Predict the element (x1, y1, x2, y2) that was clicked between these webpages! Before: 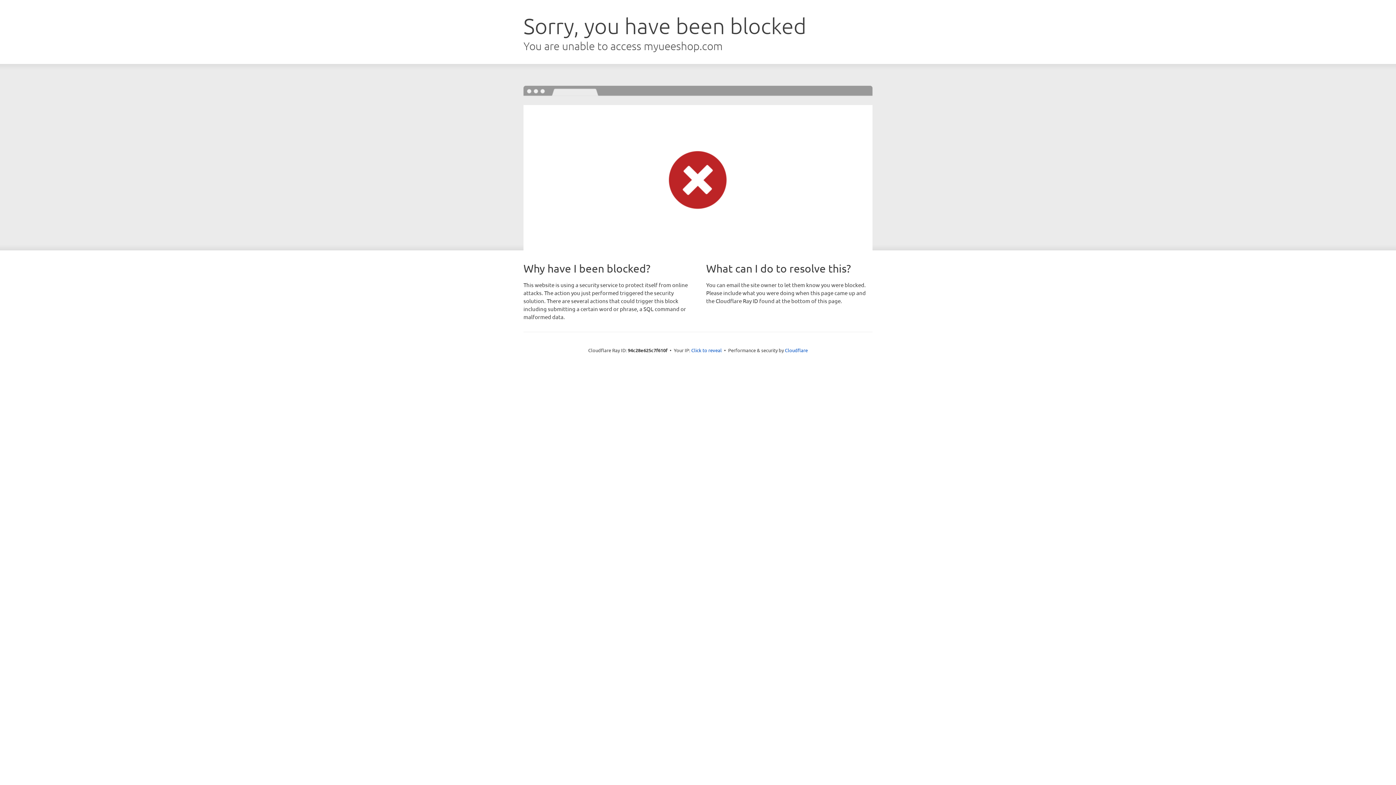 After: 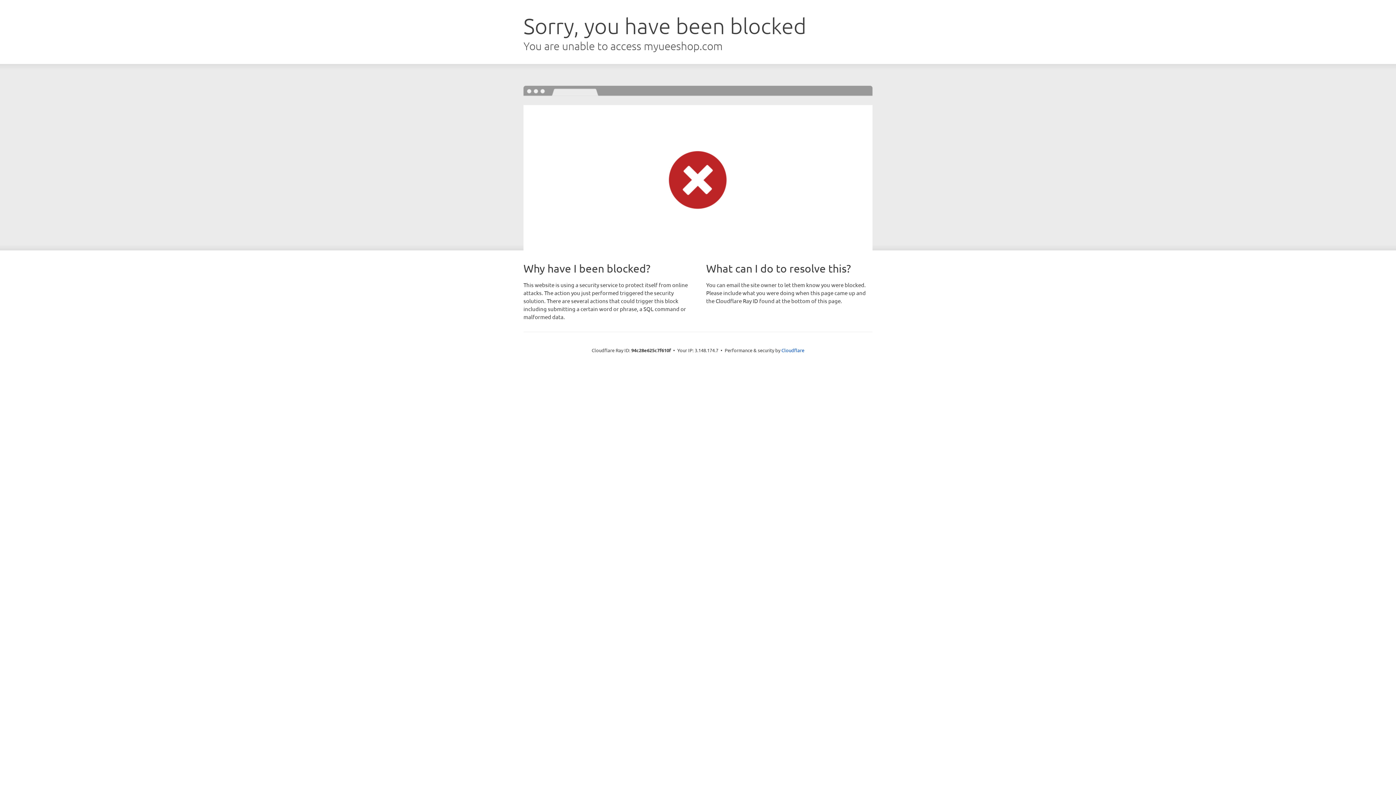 Action: bbox: (691, 346, 722, 353) label: Click to reveal